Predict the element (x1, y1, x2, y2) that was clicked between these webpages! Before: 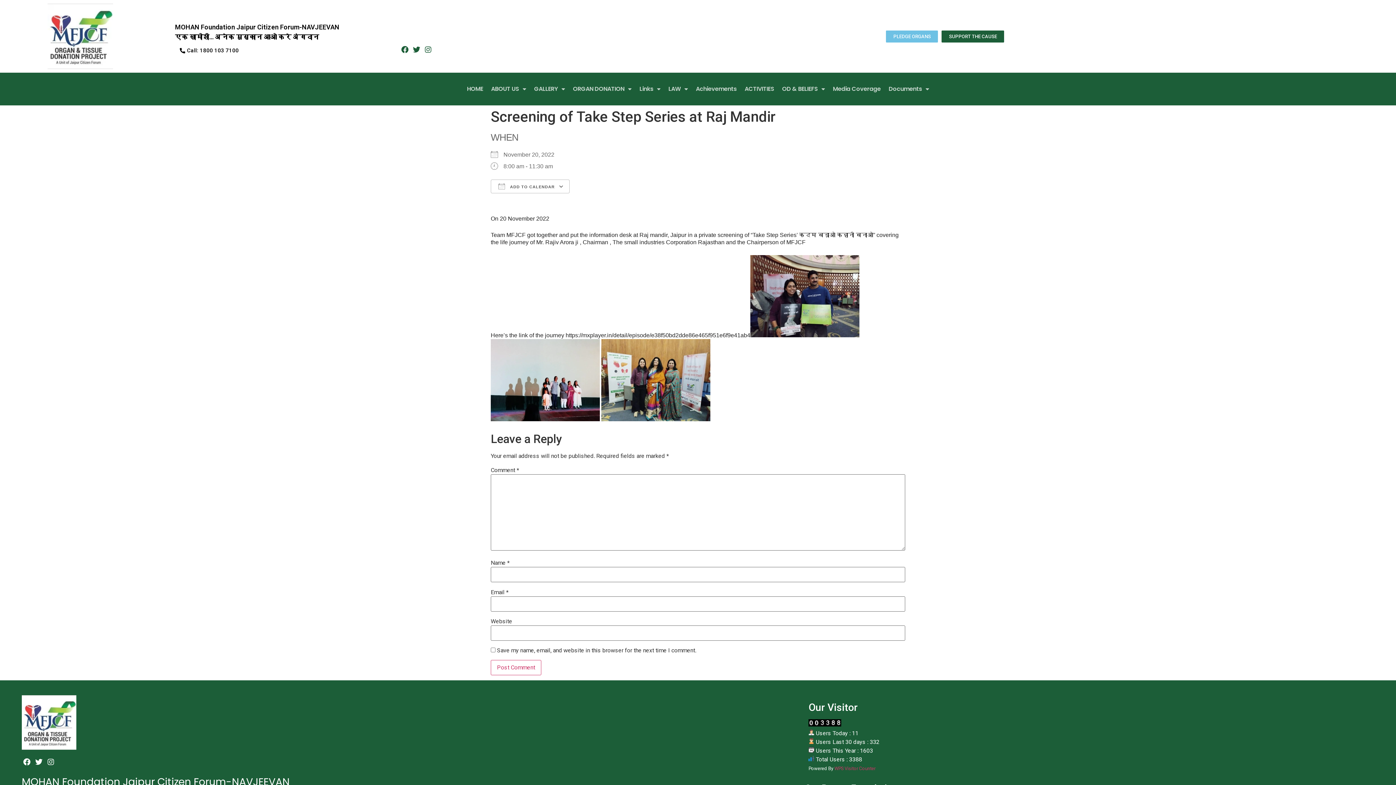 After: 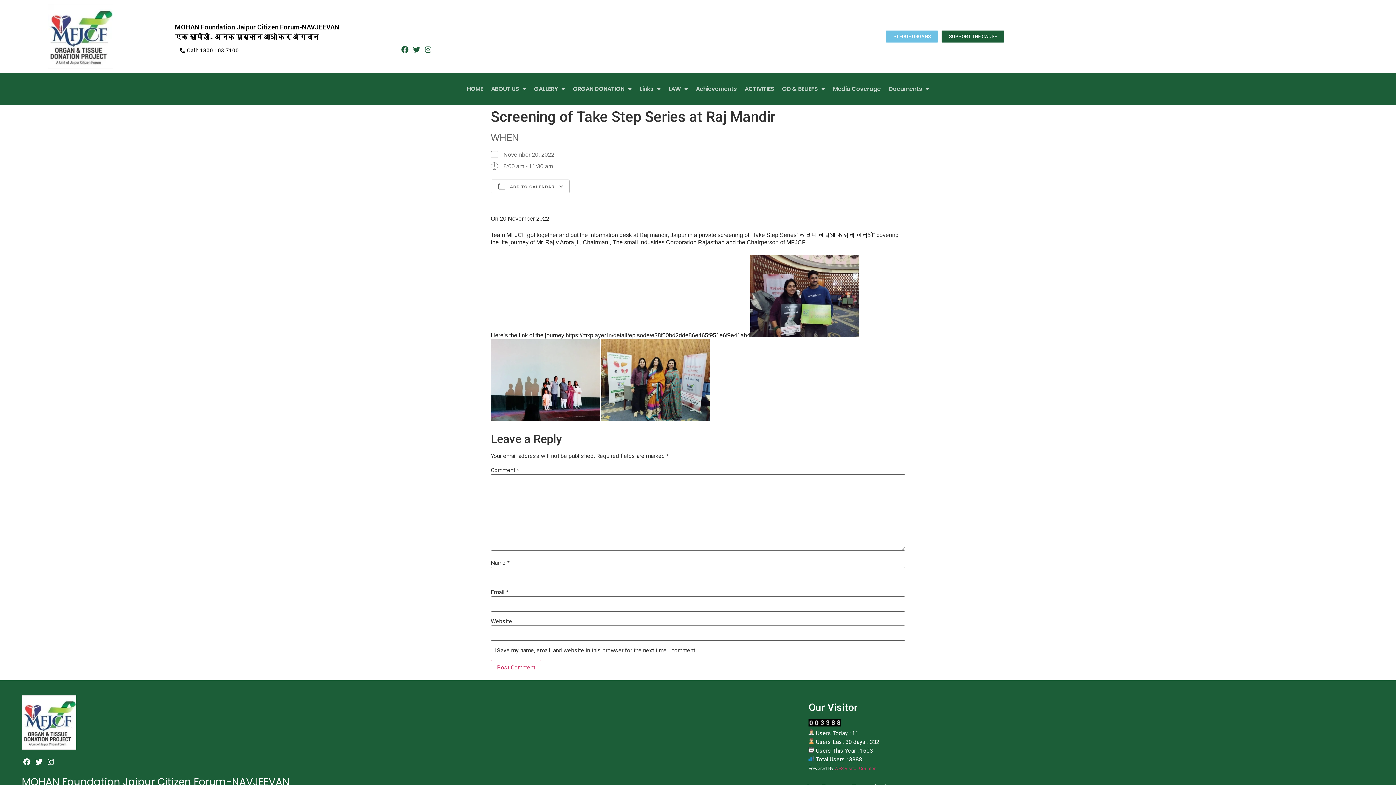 Action: bbox: (171, 43, 247, 58) label: Call: 1800 103 7100